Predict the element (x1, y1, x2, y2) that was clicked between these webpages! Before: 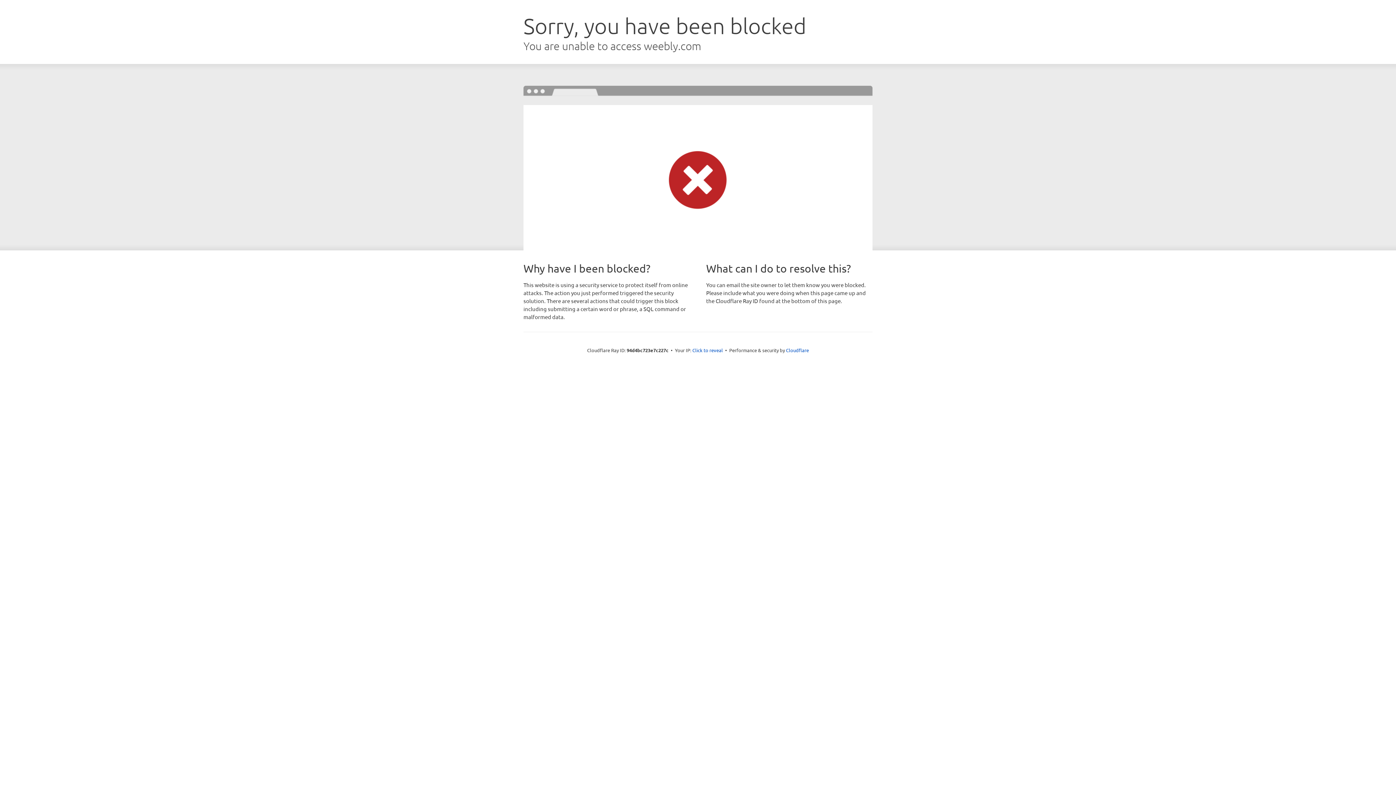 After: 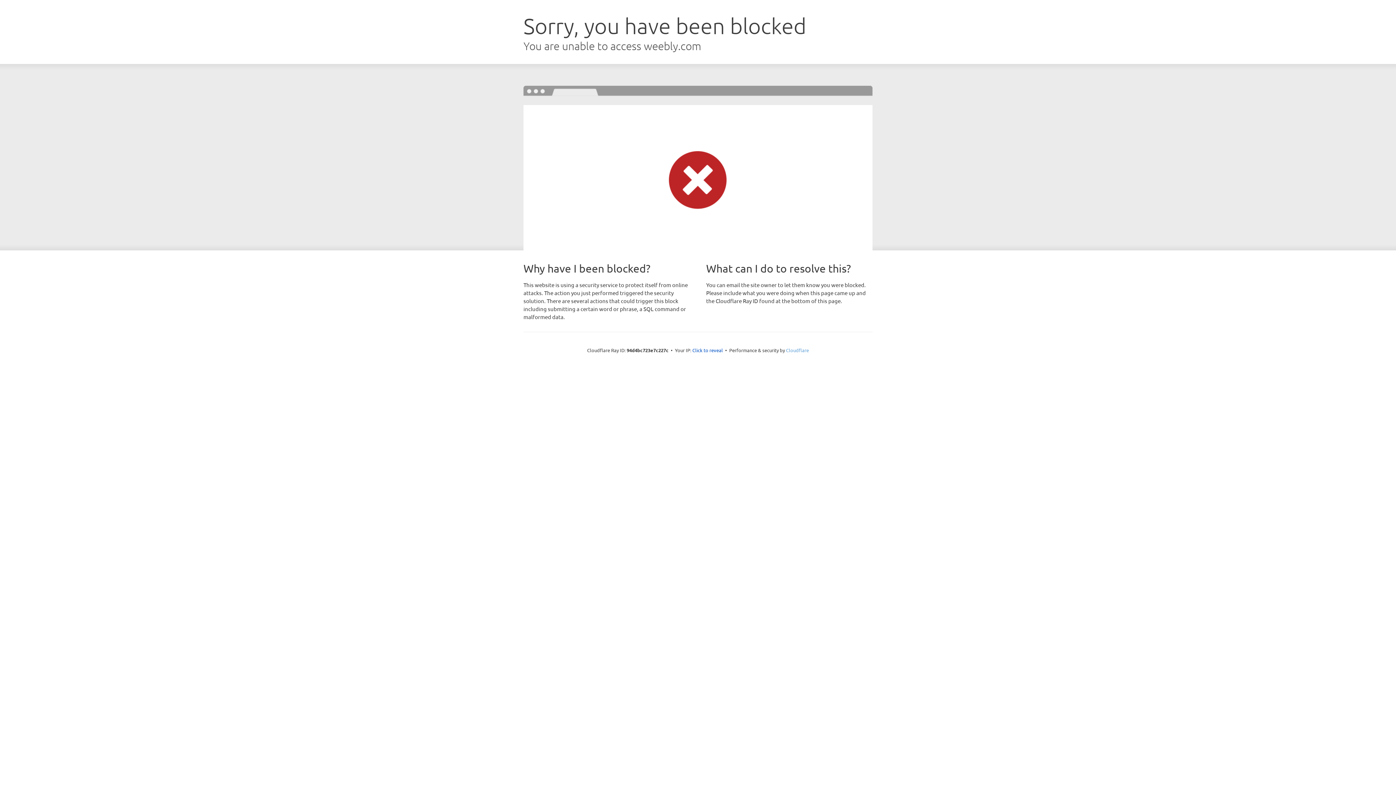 Action: label: Cloudflare bbox: (786, 347, 809, 353)